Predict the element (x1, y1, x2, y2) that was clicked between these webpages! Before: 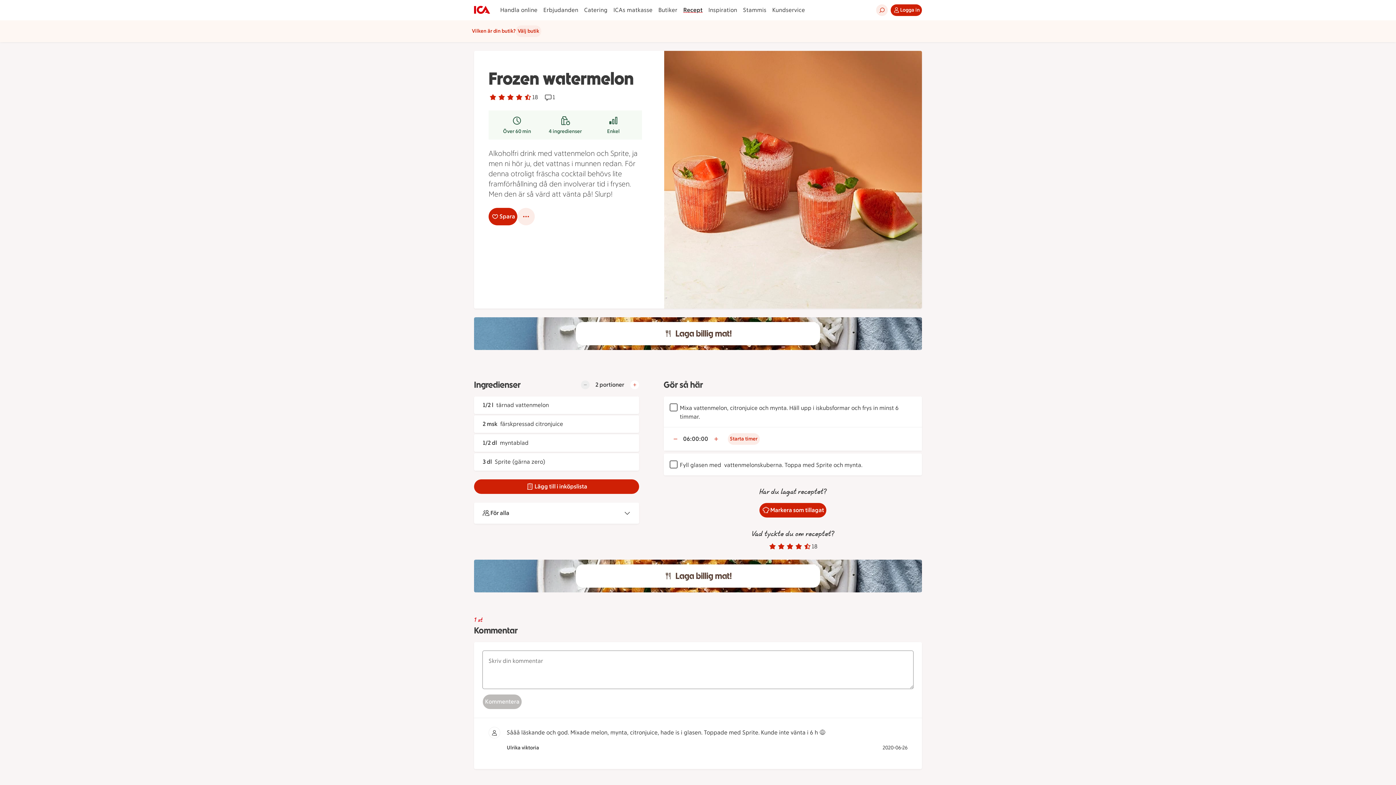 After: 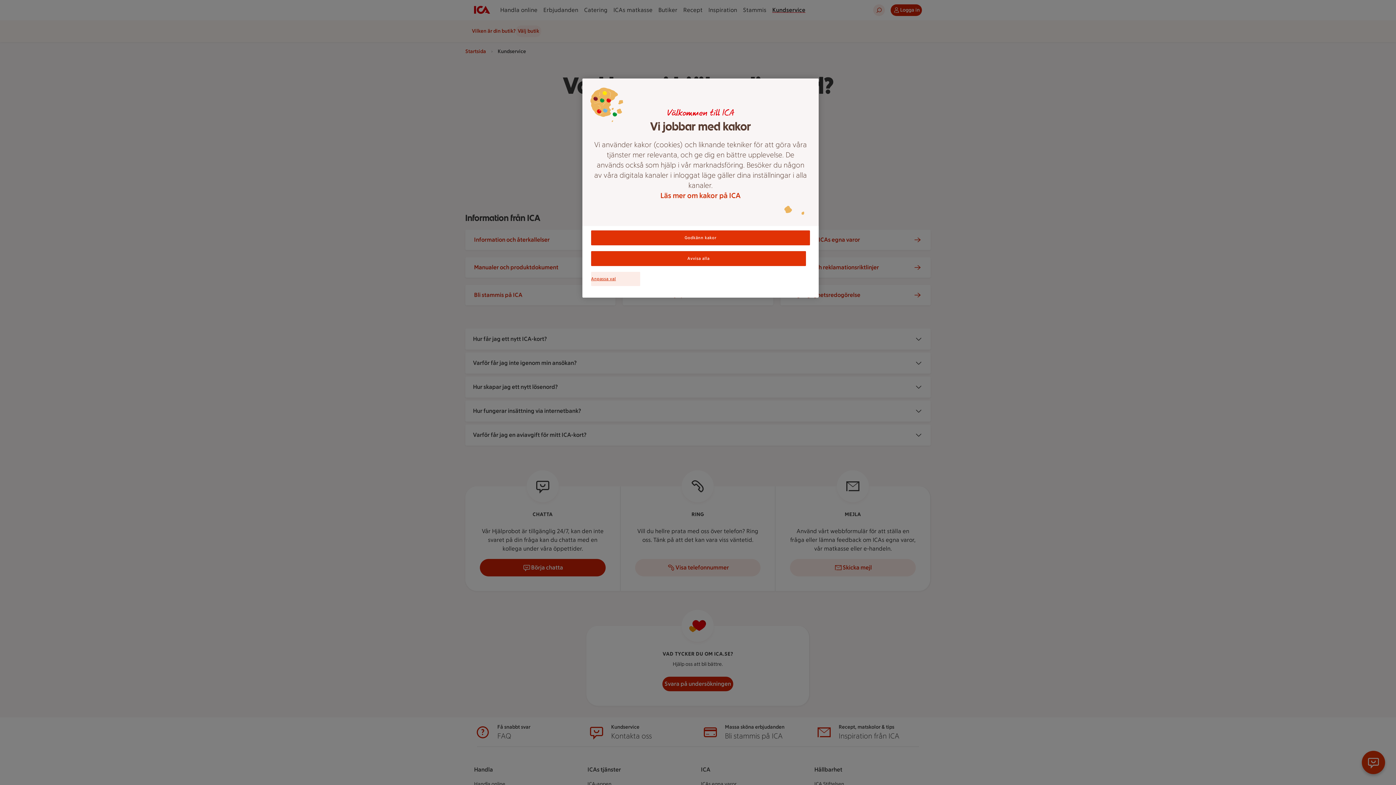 Action: label: Kundservice bbox: (769, 5, 808, 14)